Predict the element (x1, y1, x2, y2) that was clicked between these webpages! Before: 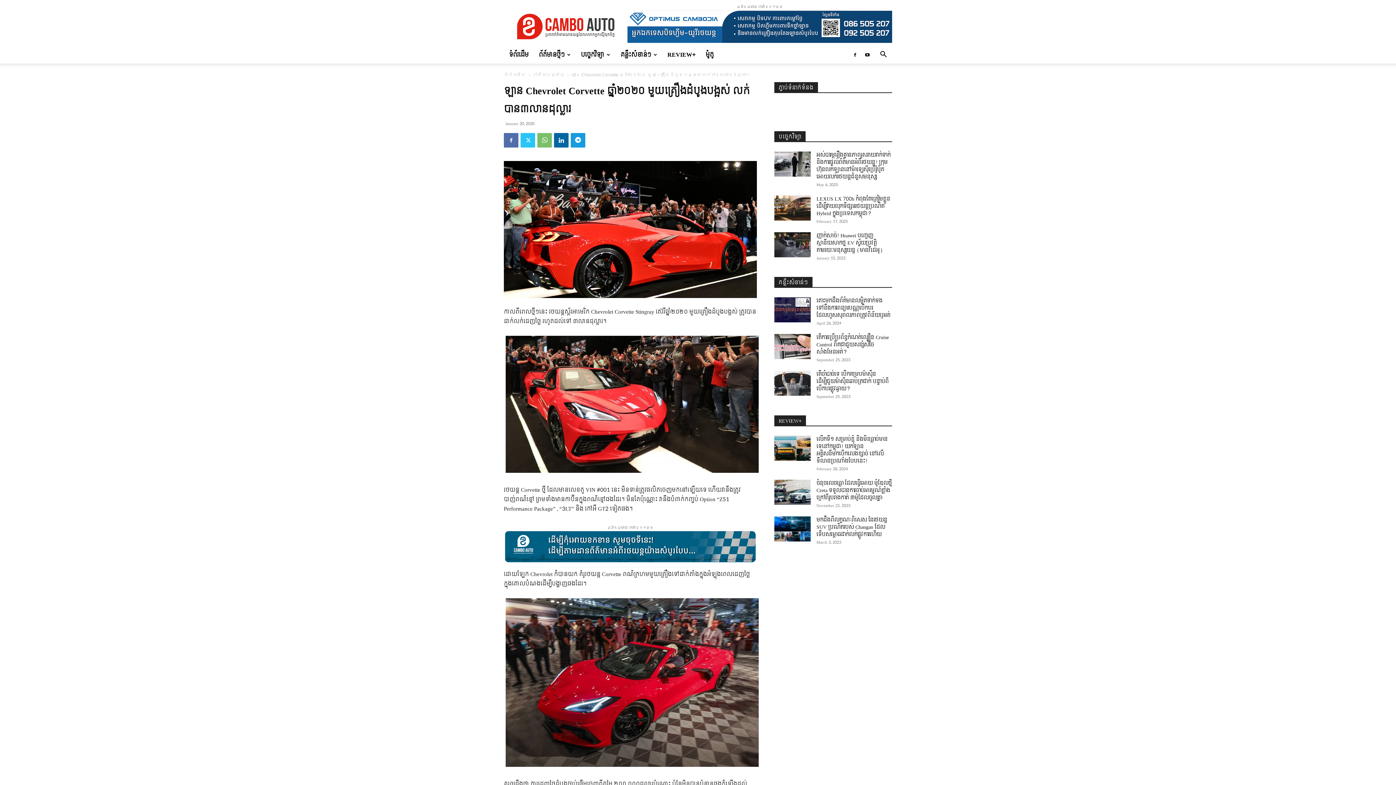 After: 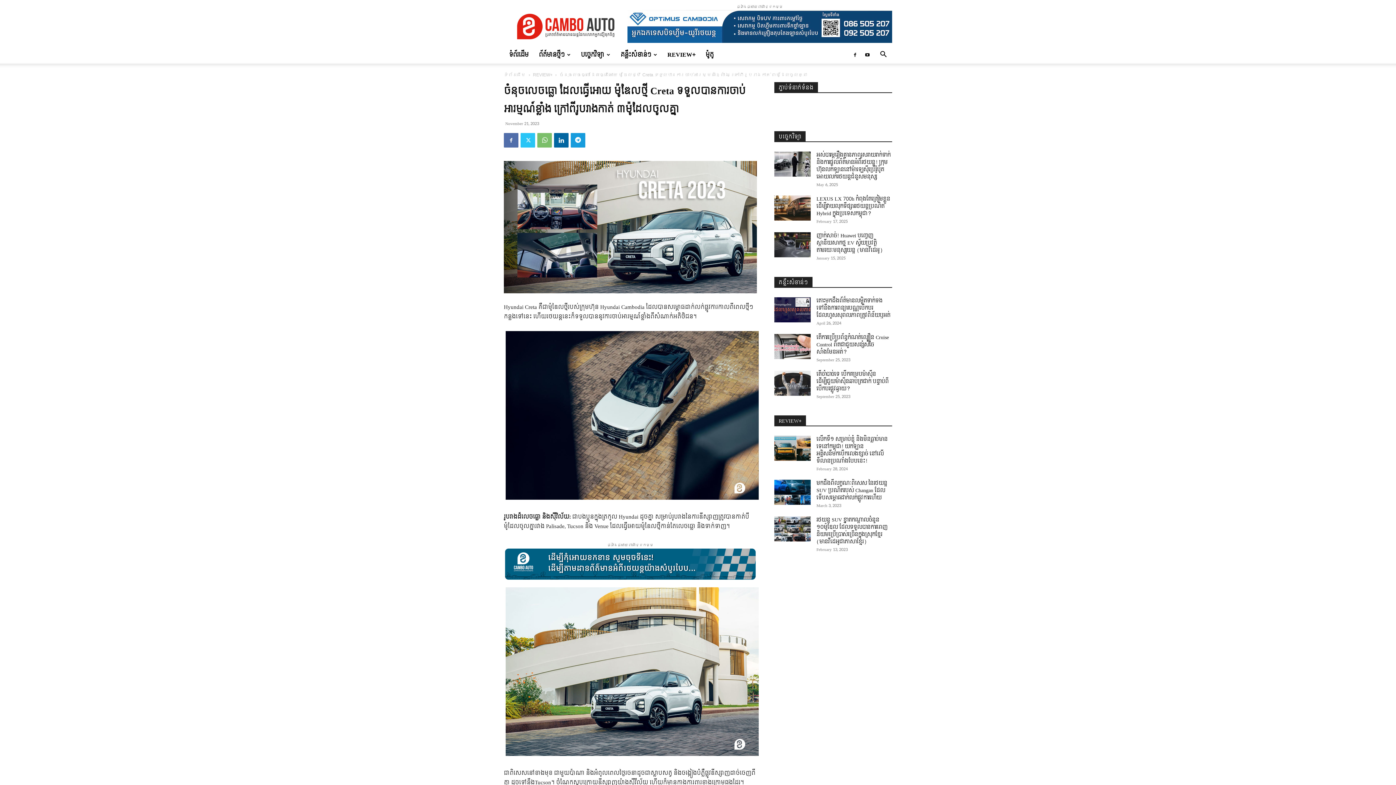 Action: label: ចំនុចលេចធ្លោ ដែលធ្វើអោយ ម៉ូឌែលថ្មី Creta ទទួលបានការចាប់អារម្មណ៍ខ្លាំង ក្រៅពីរូបរាងកាត់ ៣ម៉ូដែលចូលគ្នា bbox: (816, 478, 892, 502)